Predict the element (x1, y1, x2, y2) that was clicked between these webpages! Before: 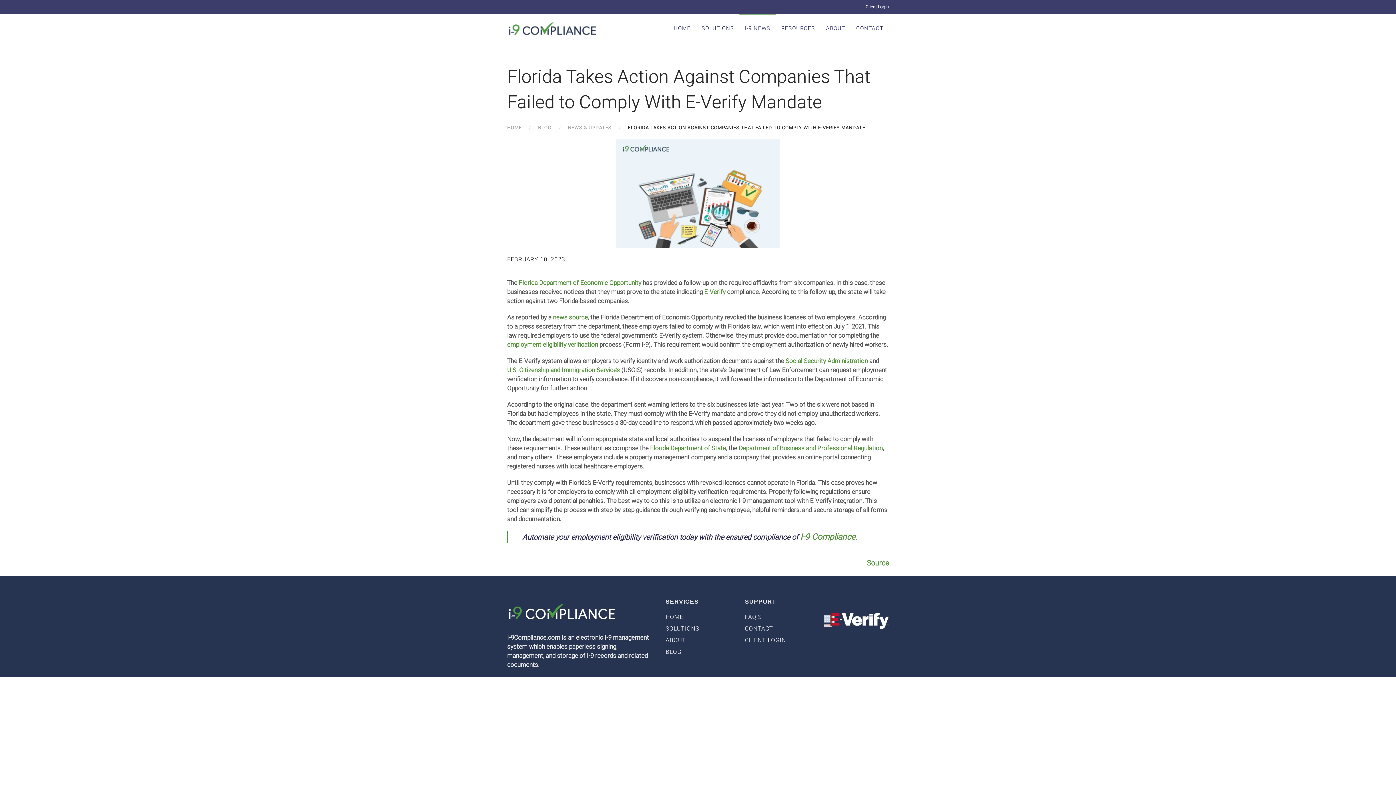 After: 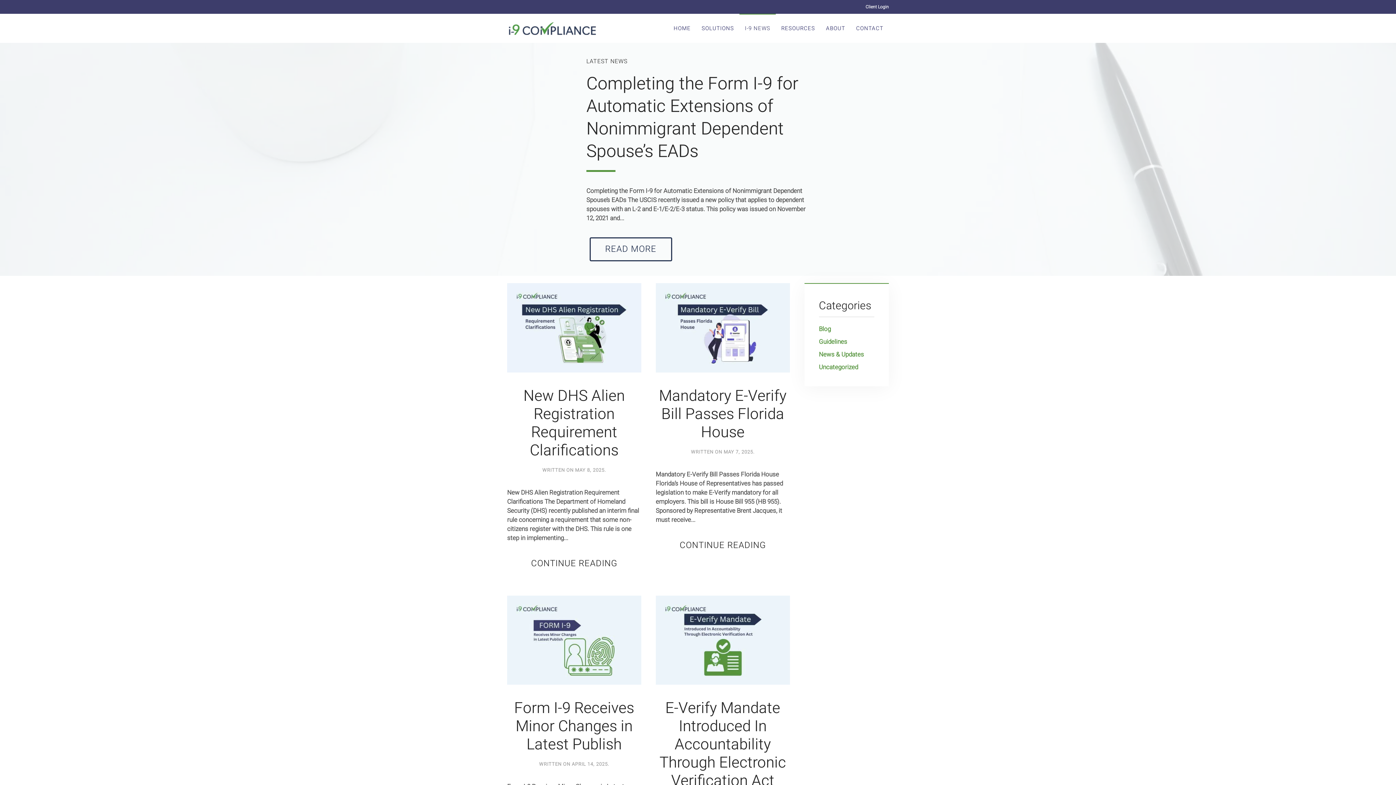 Action: label: BLOG bbox: (538, 124, 551, 131)